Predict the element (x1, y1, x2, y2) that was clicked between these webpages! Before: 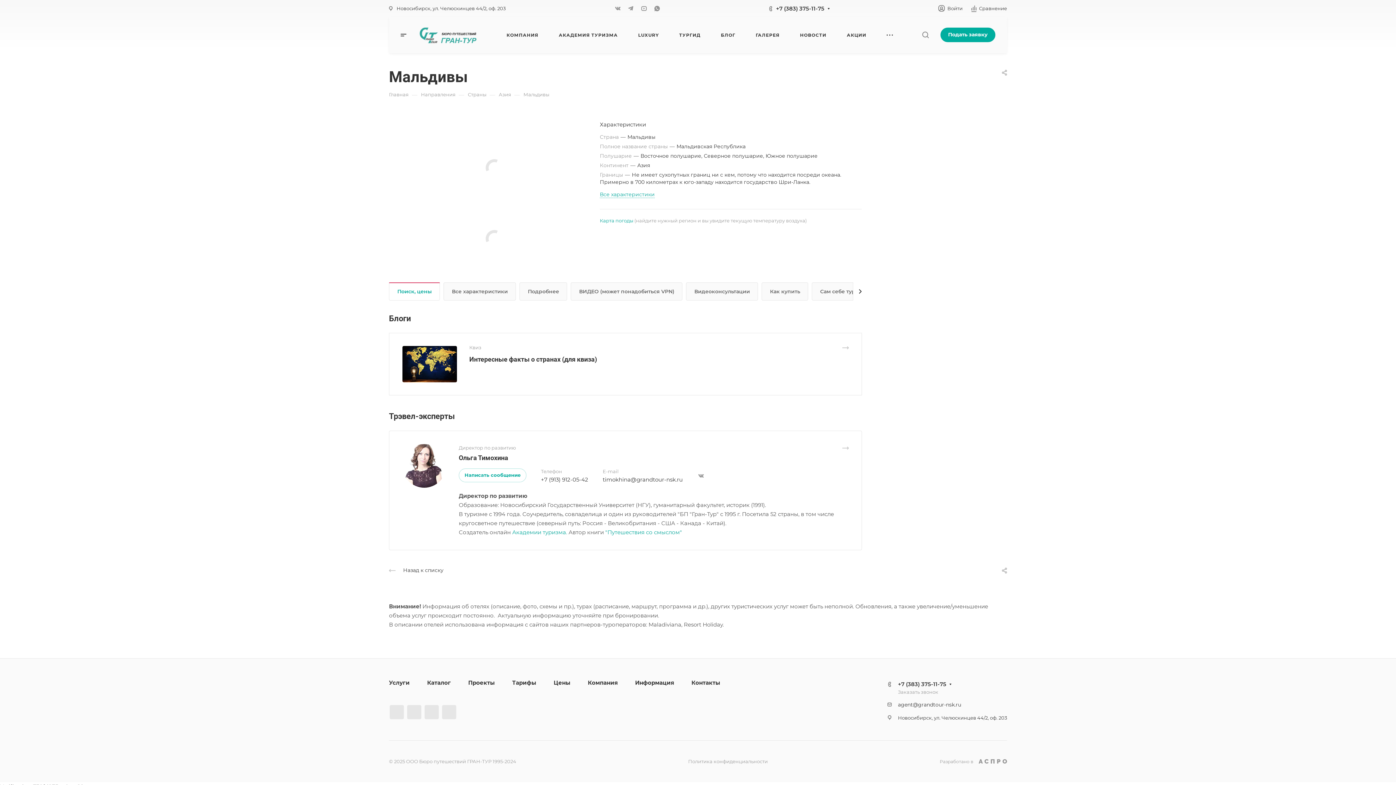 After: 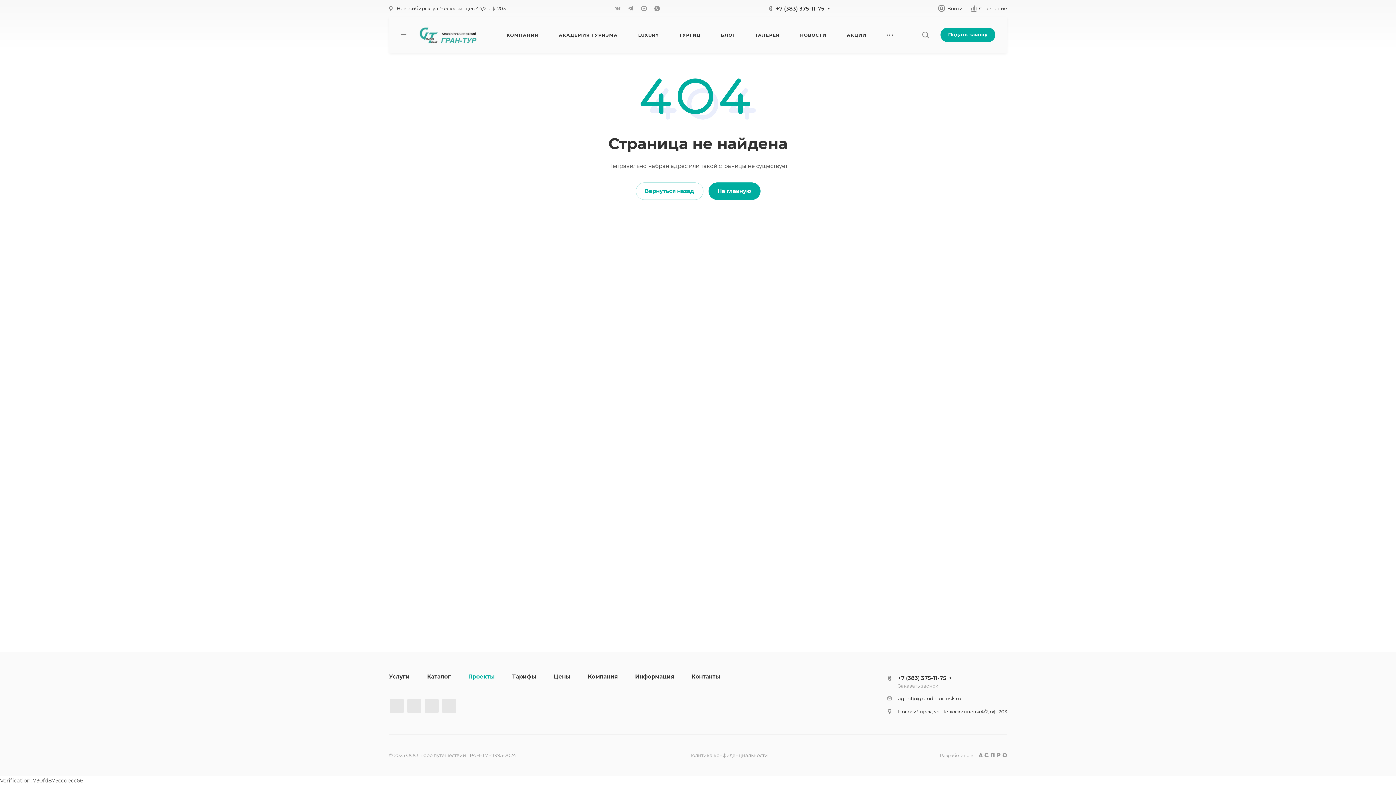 Action: label: Проекты bbox: (468, 679, 494, 686)